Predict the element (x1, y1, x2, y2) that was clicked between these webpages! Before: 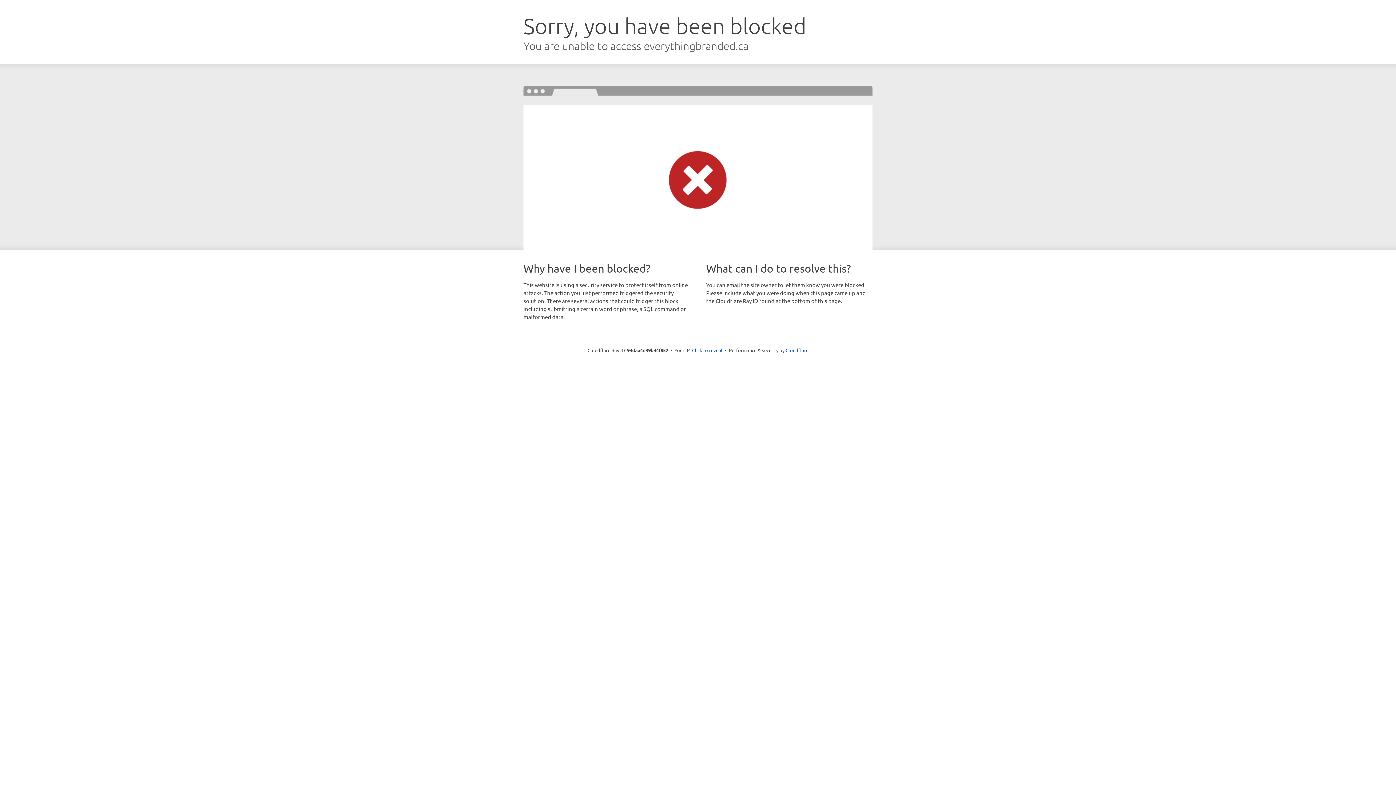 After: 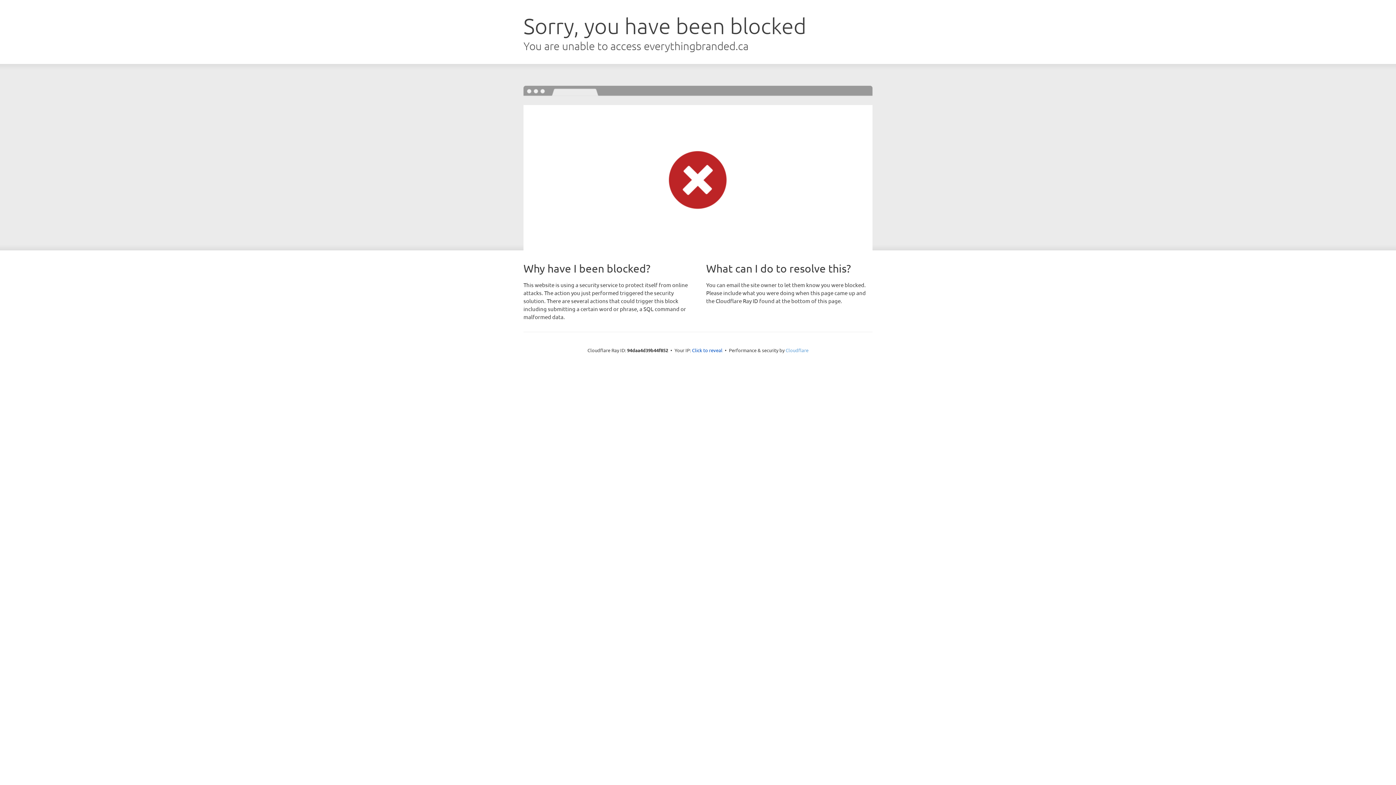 Action: label: Cloudflare bbox: (785, 347, 808, 353)